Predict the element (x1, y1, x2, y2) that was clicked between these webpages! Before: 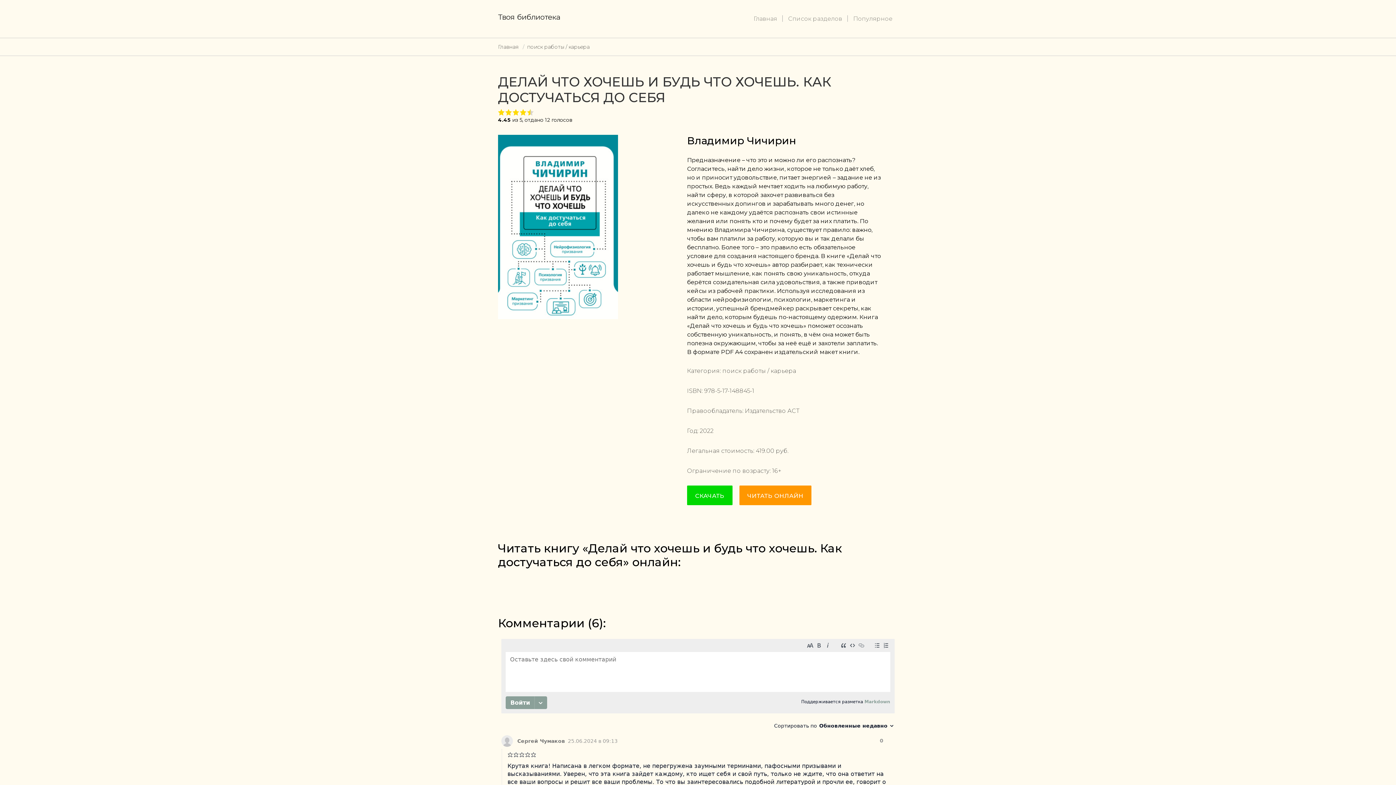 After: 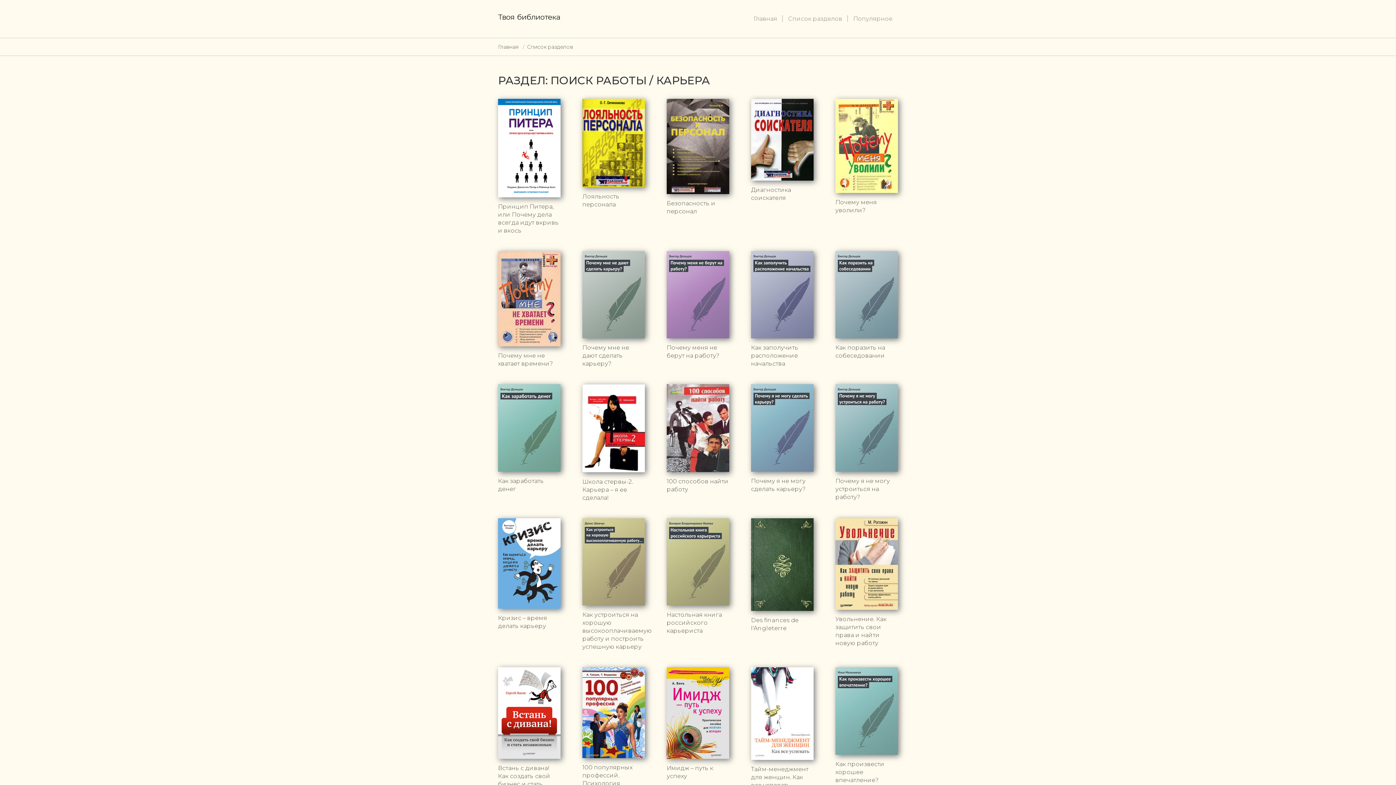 Action: label: поиск работы / карьера bbox: (722, 367, 796, 374)